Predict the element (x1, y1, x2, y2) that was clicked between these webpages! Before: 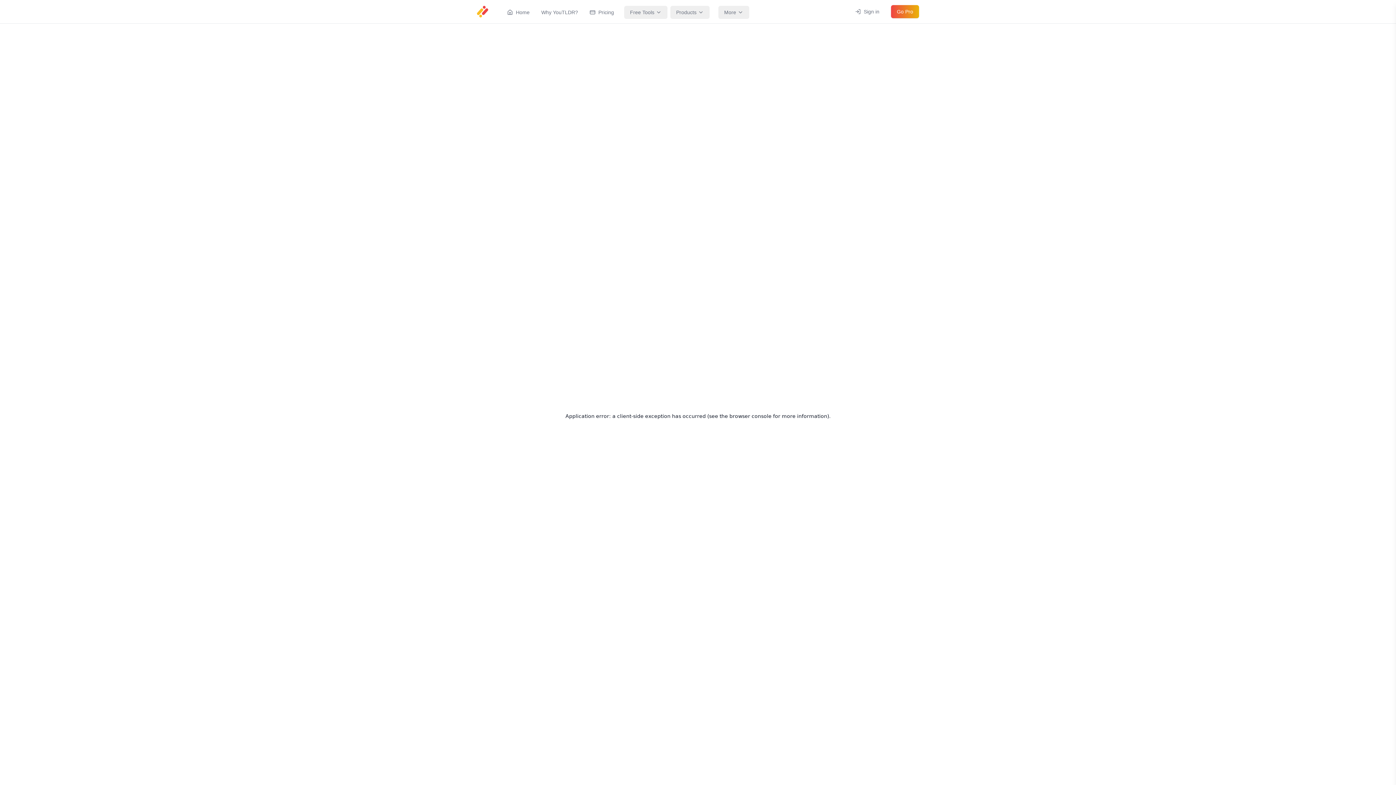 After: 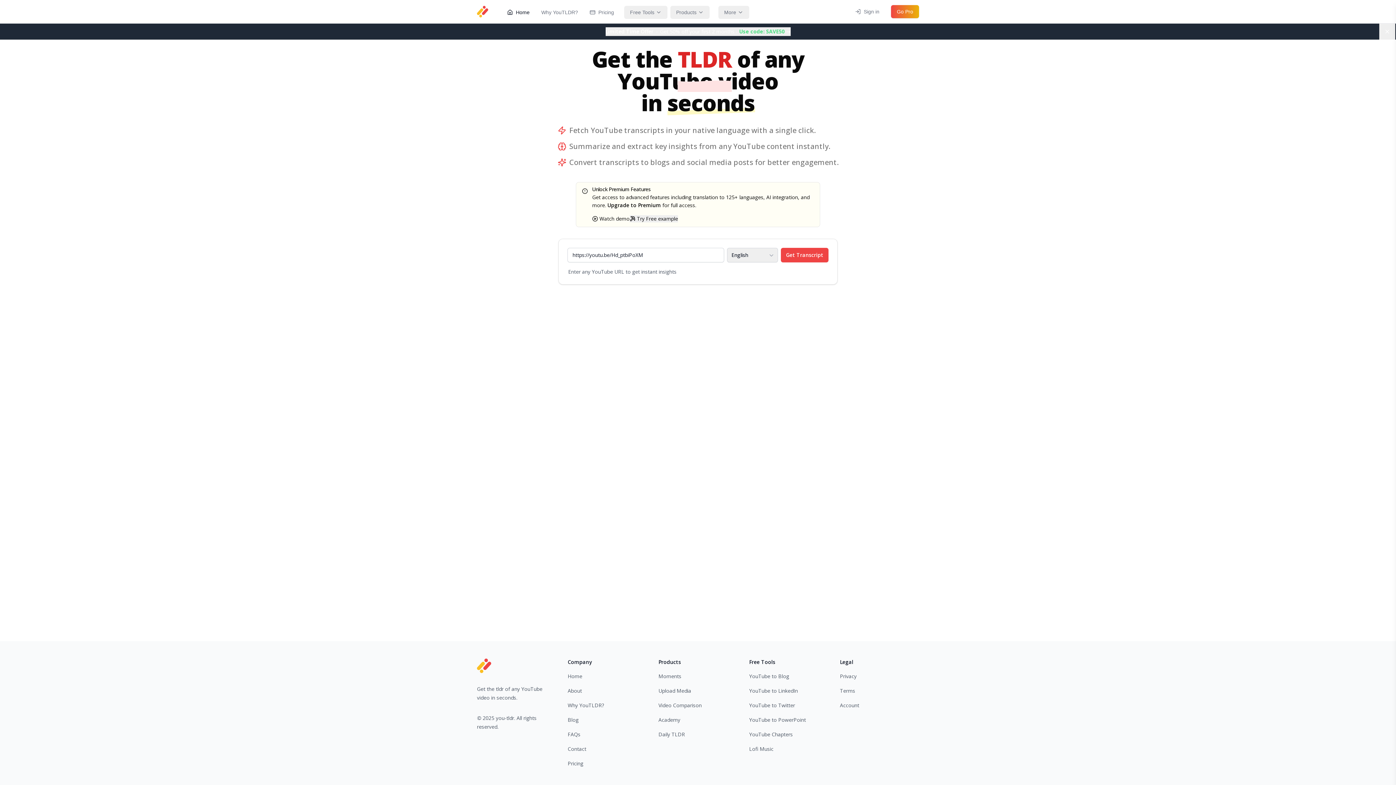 Action: bbox: (505, 7, 531, 16) label: Home